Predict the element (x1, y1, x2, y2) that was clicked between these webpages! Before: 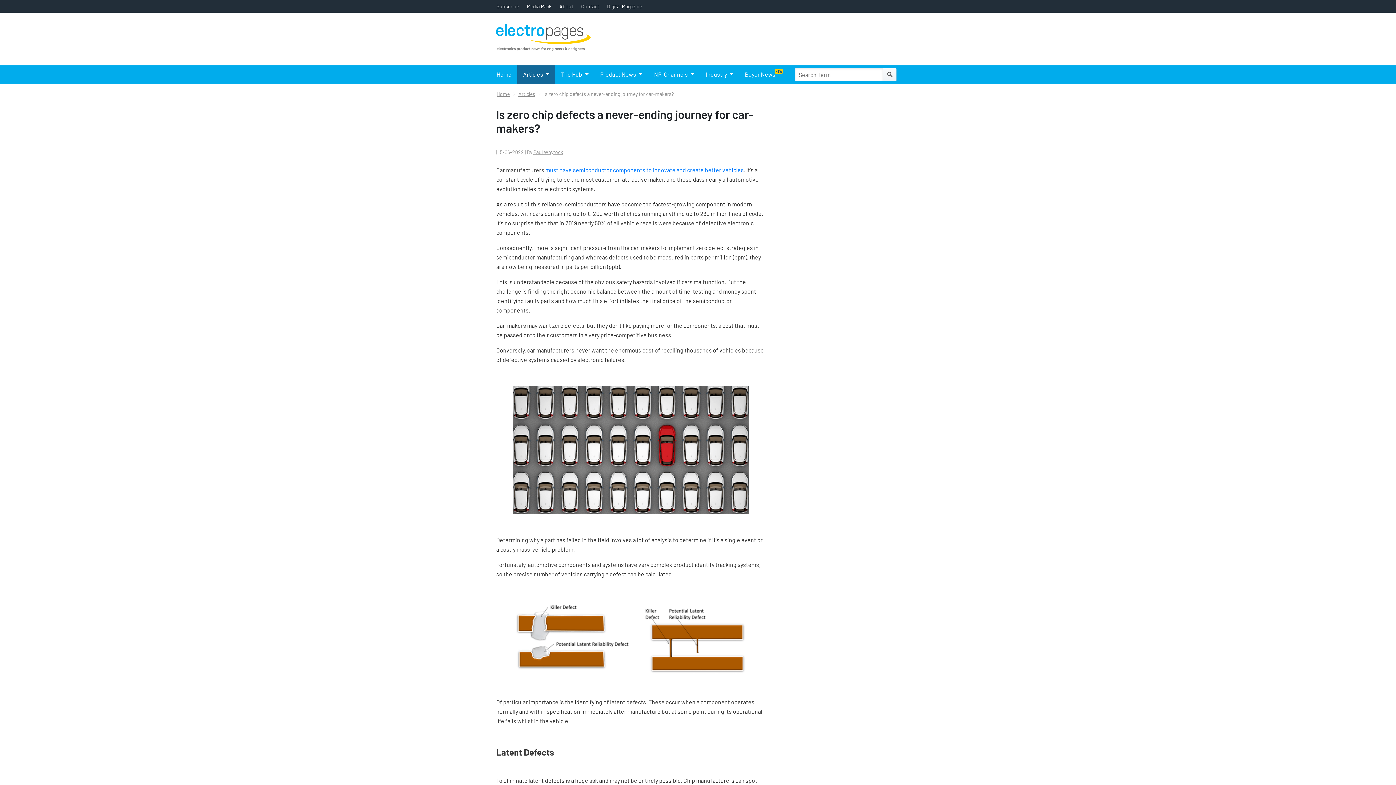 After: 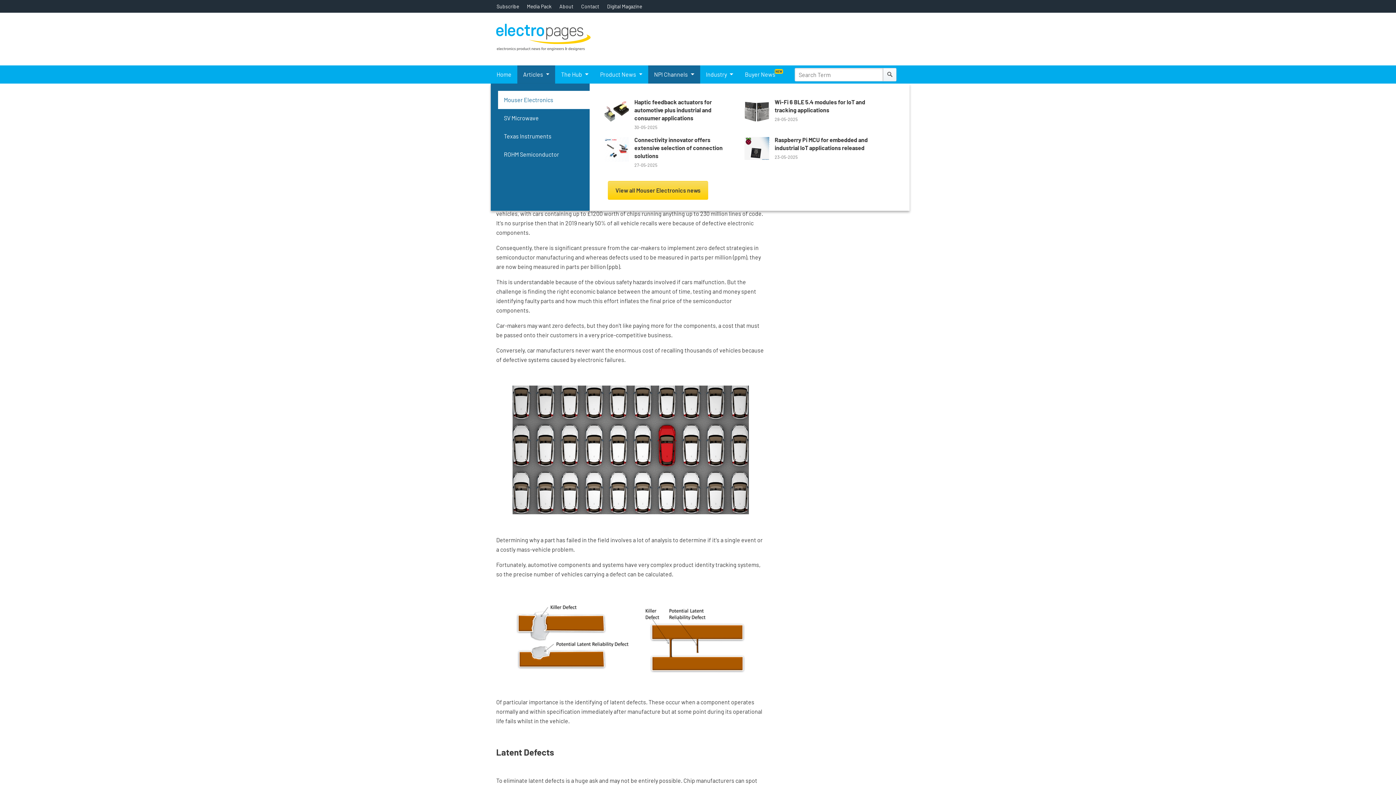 Action: bbox: (648, 65, 700, 83) label: NPI Channels 